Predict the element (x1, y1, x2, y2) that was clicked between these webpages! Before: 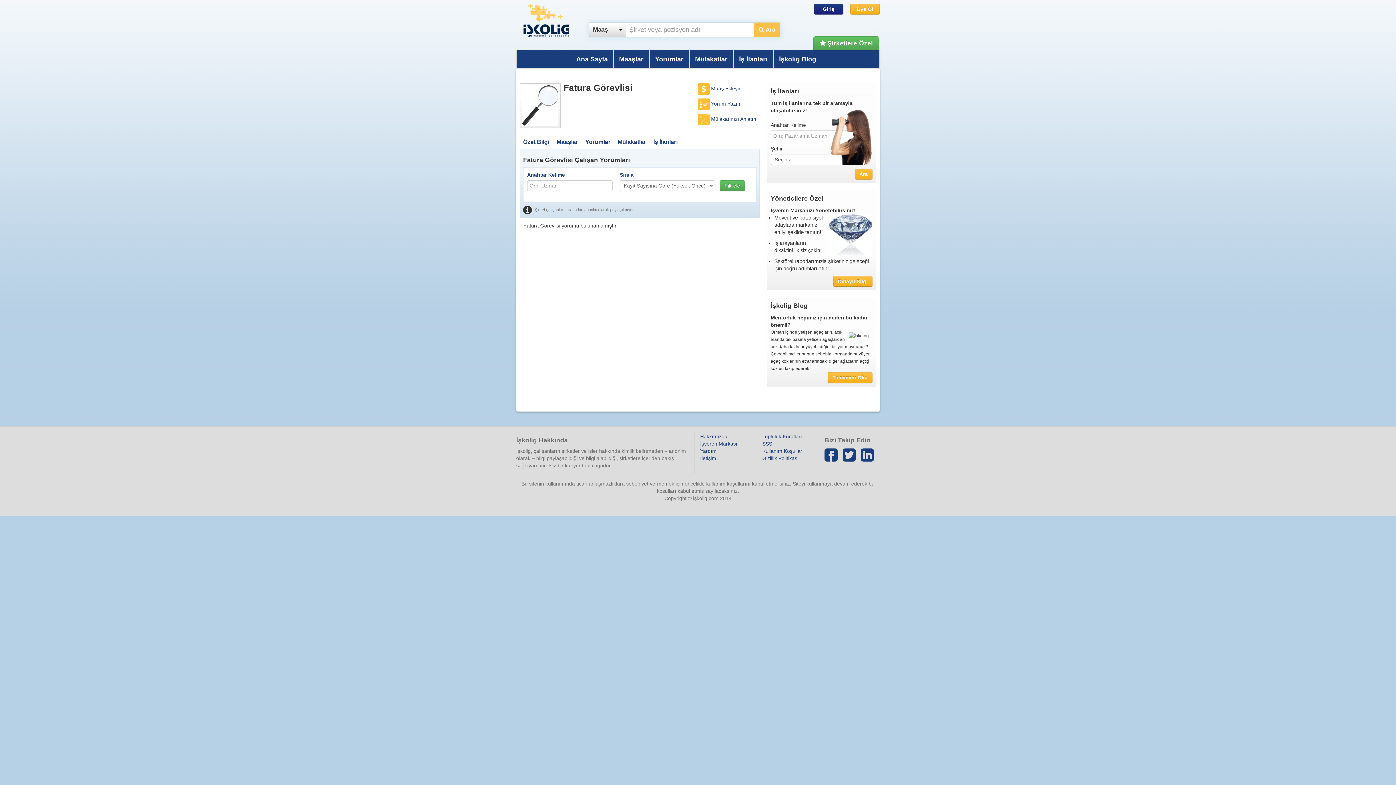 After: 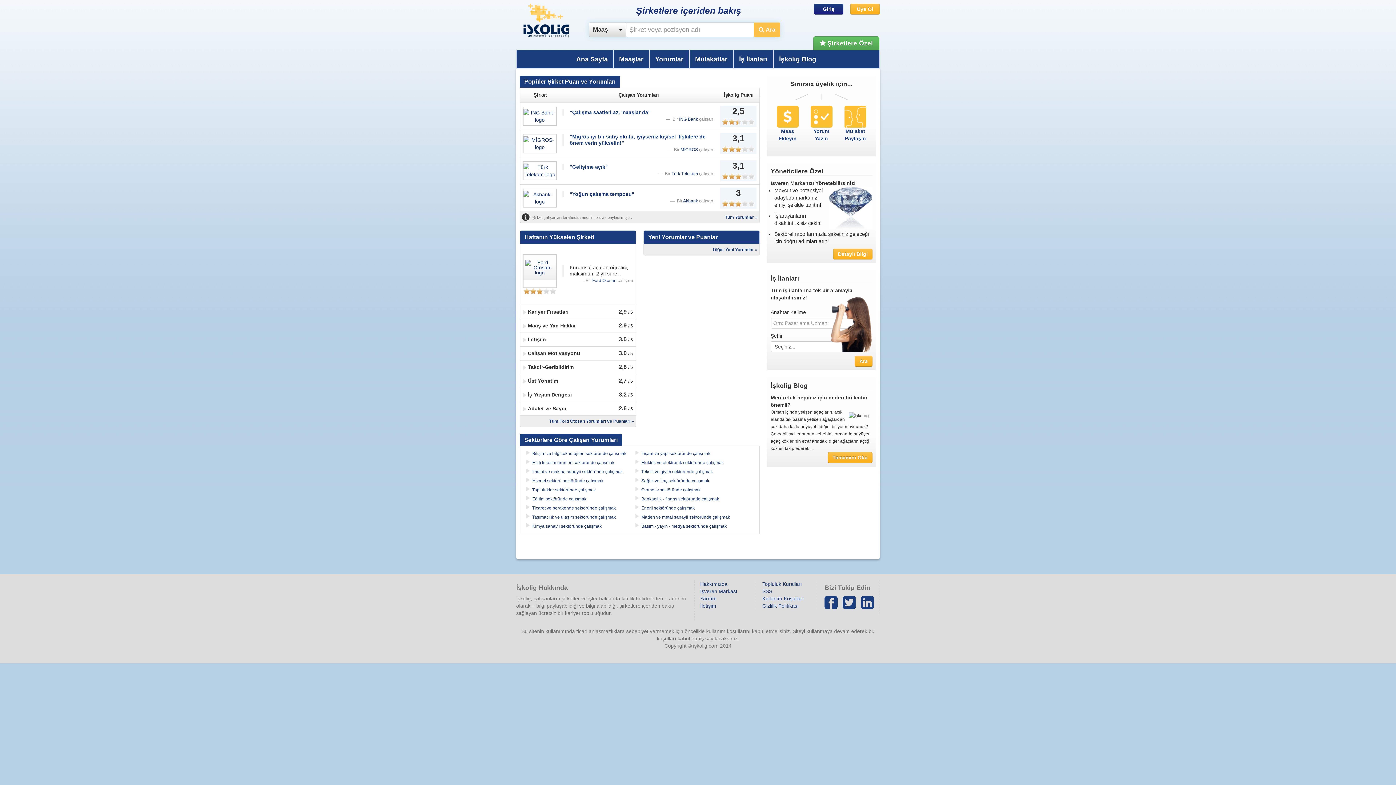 Action: bbox: (649, 50, 689, 68) label: Yorumlar